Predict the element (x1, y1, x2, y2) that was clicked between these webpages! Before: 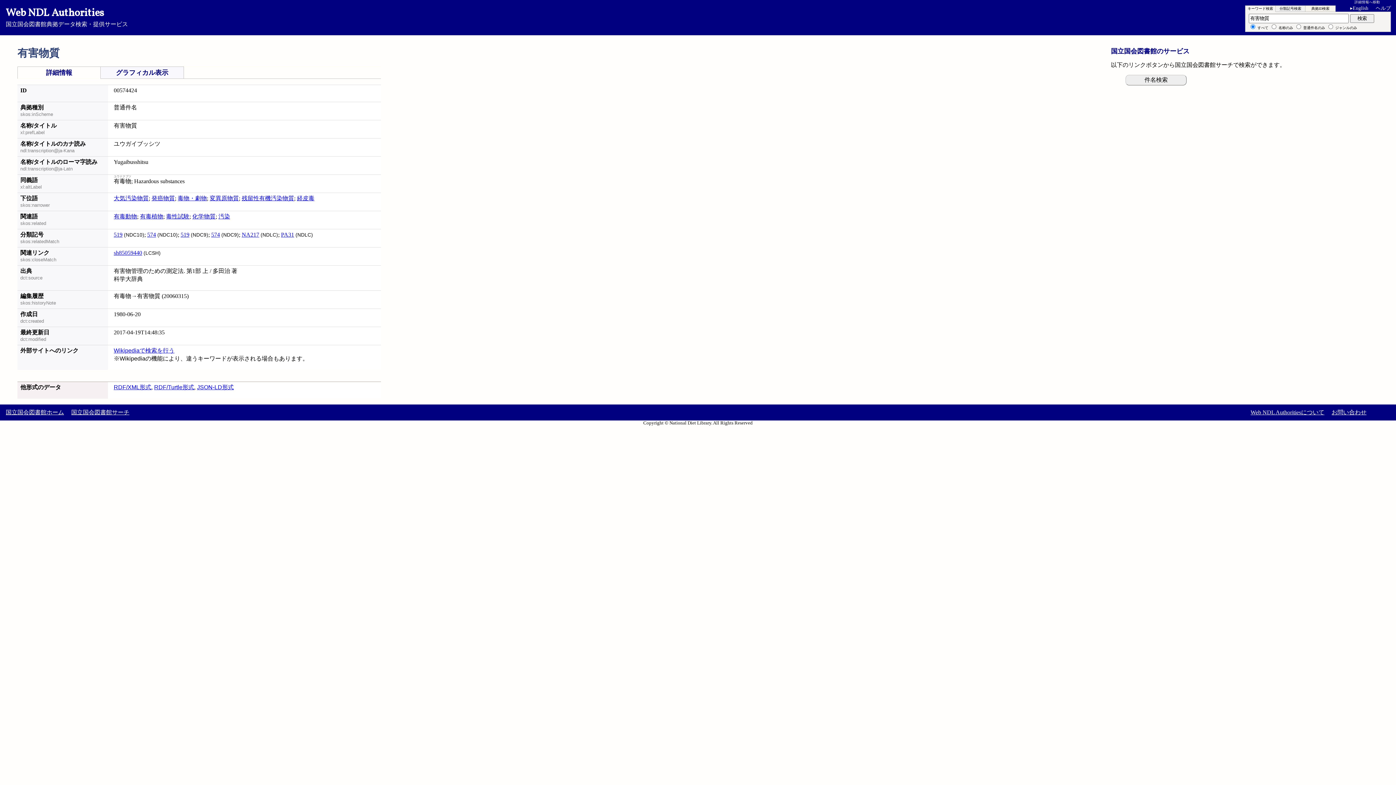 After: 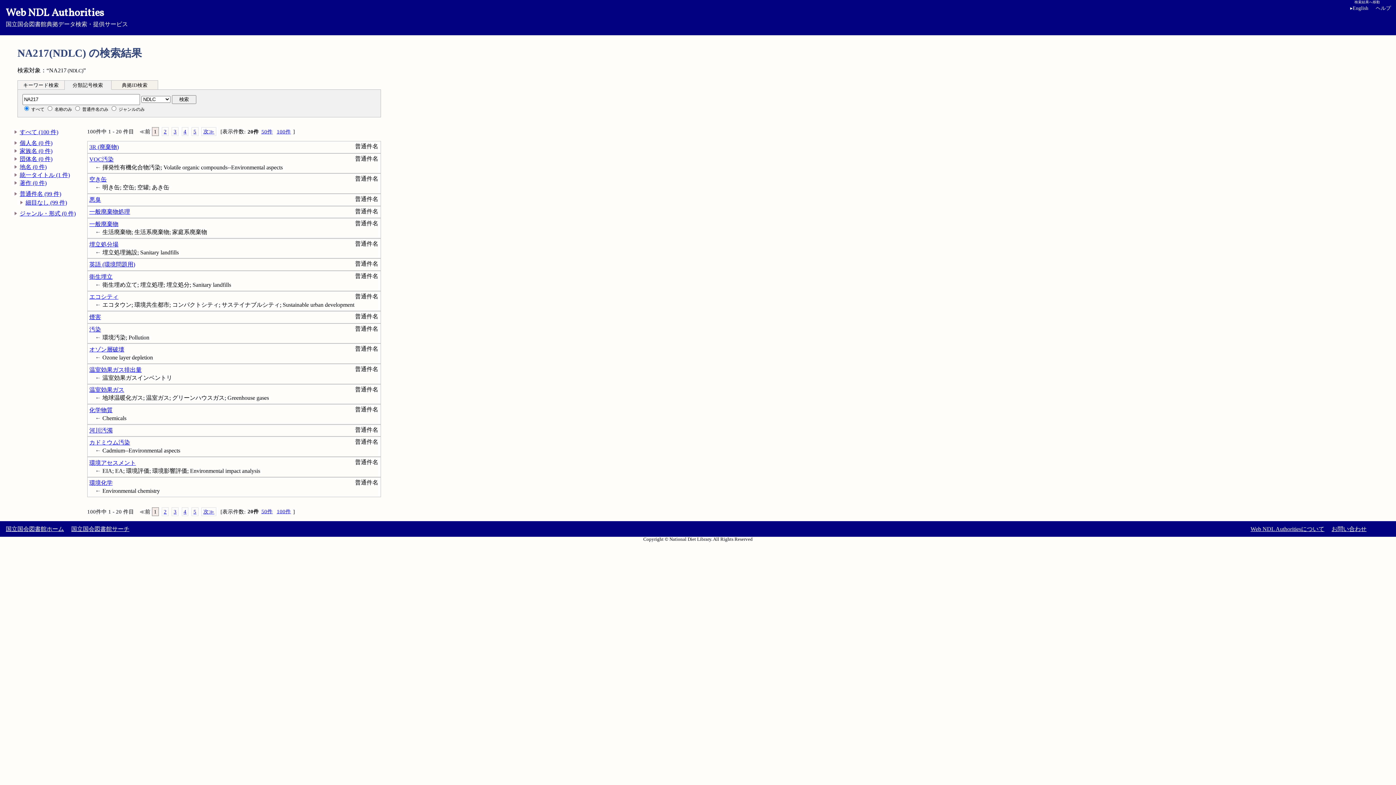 Action: bbox: (241, 231, 259, 237) label: NA217